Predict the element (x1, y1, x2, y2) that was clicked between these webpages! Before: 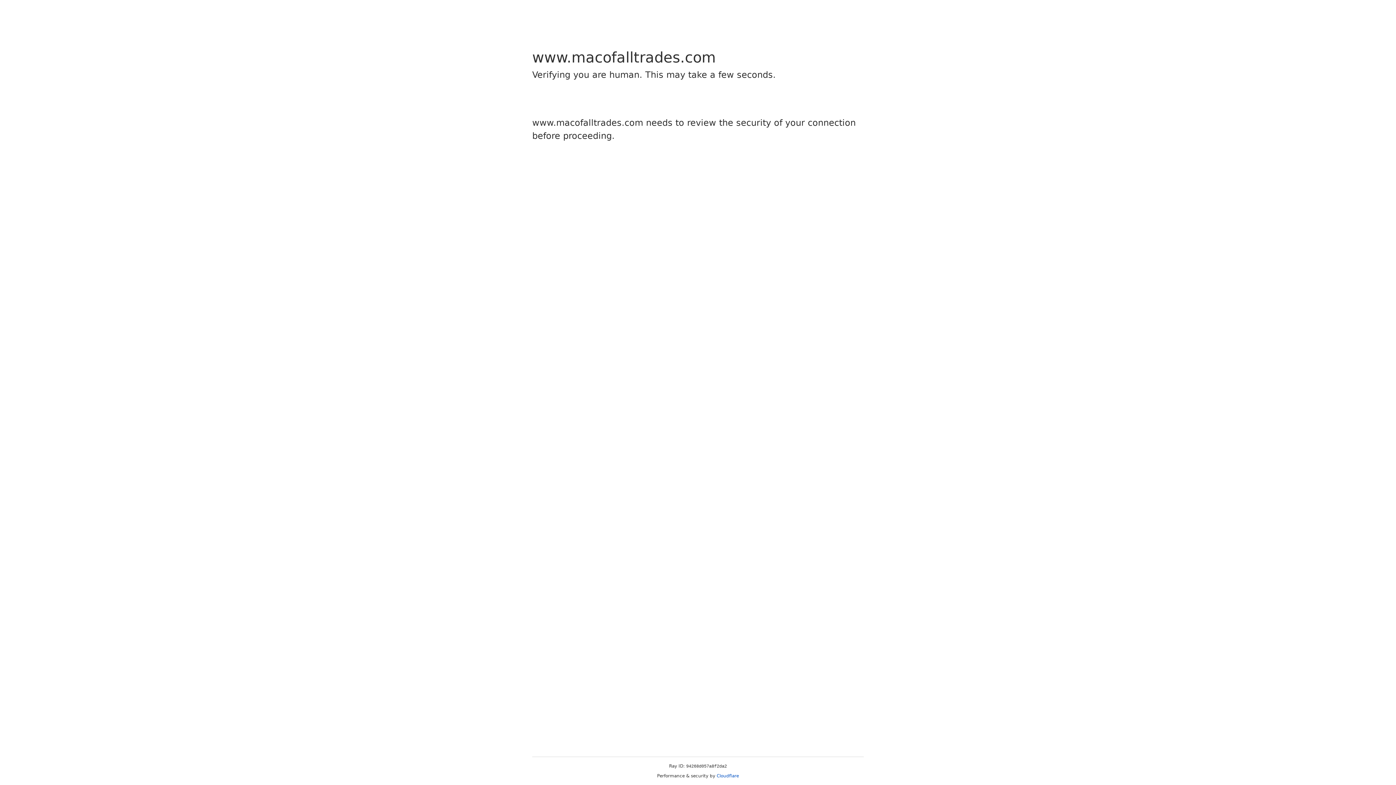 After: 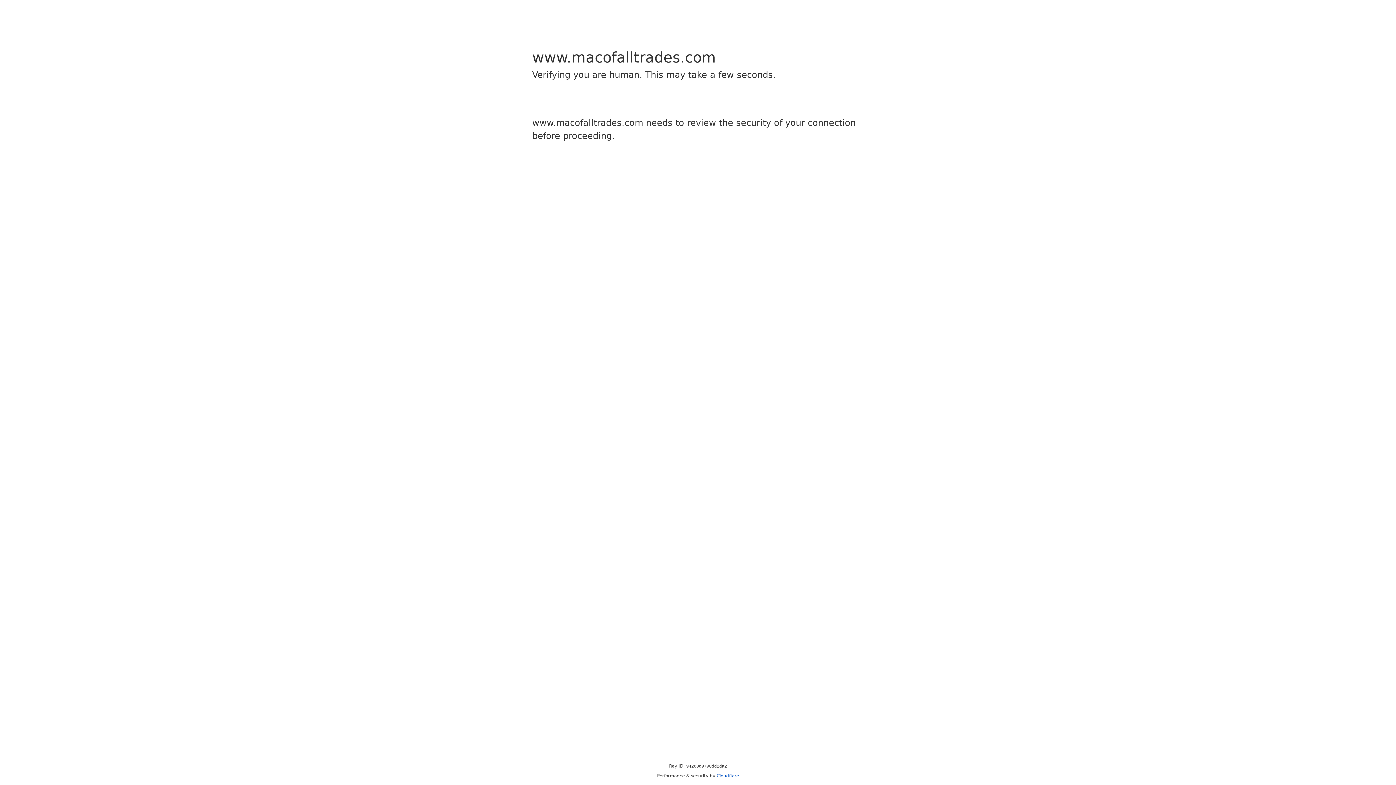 Action: label: Cloudflare bbox: (716, 773, 739, 778)